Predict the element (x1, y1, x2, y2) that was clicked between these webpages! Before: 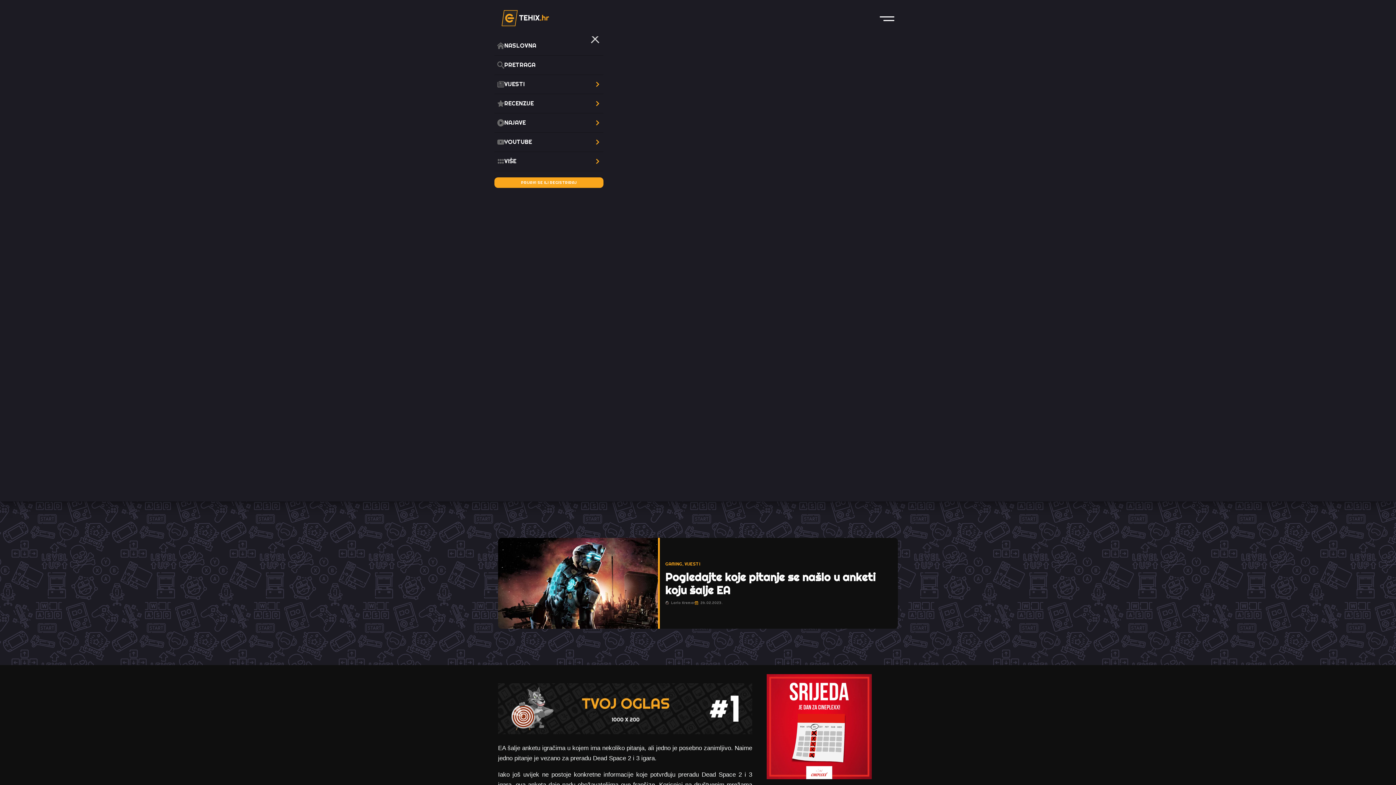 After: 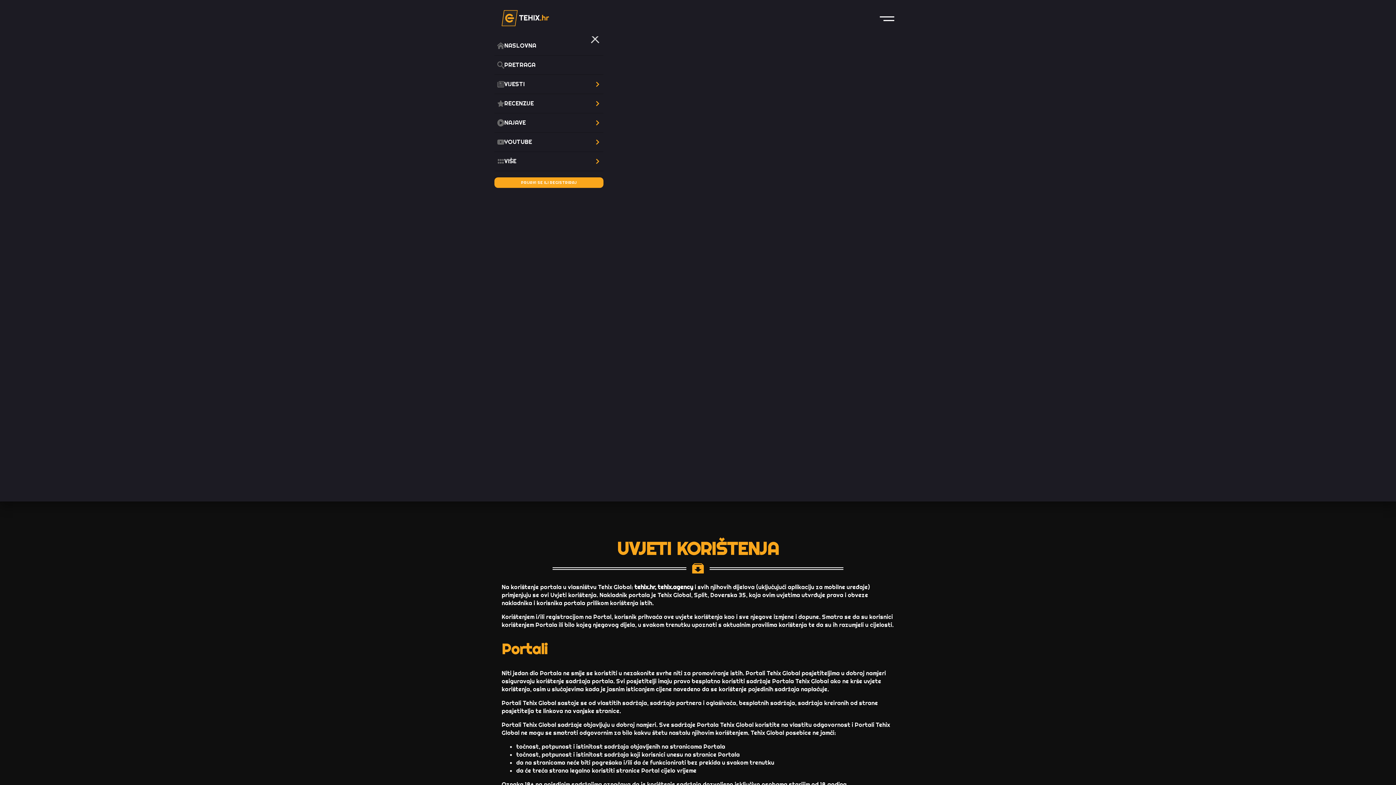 Action: label: UVJETI KORIŠTENJA bbox: (576, 469, 685, 477)